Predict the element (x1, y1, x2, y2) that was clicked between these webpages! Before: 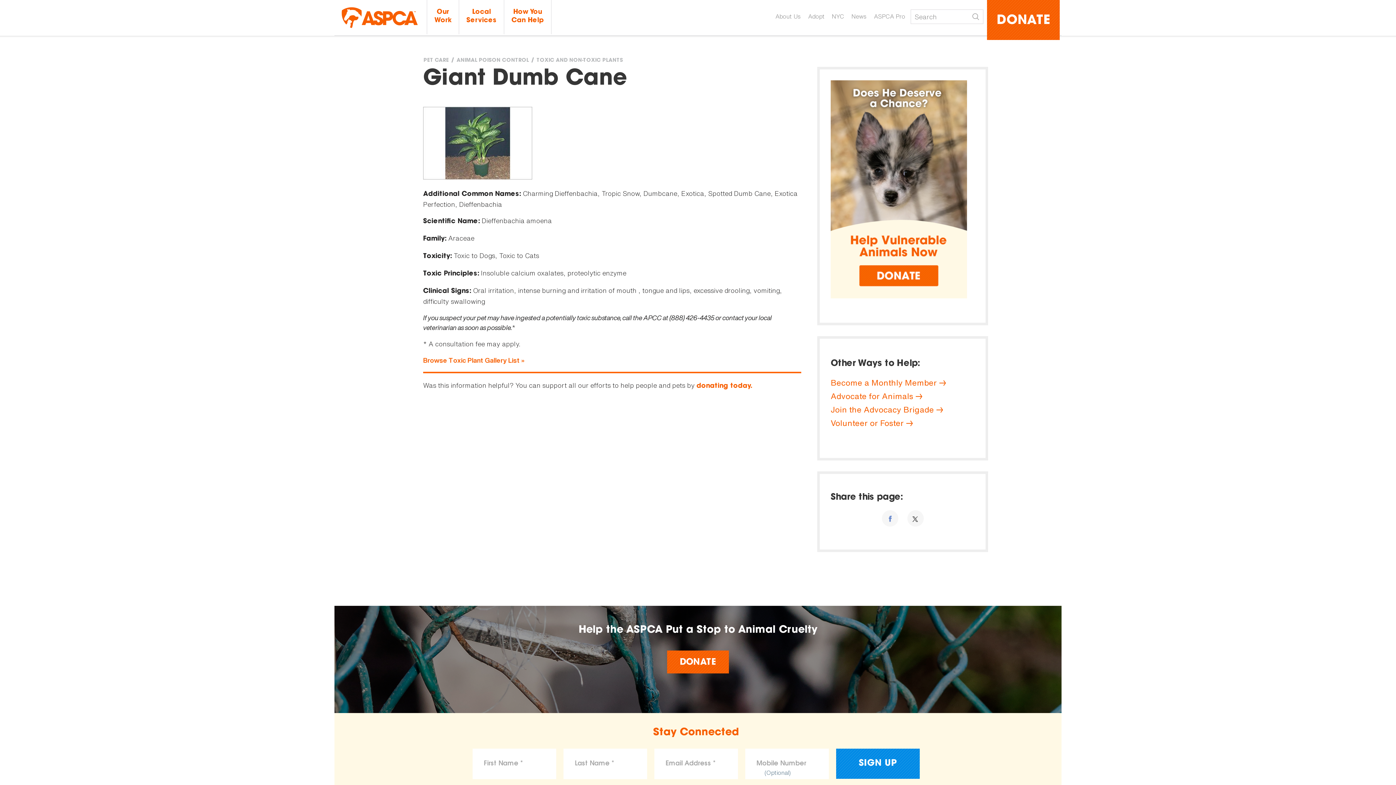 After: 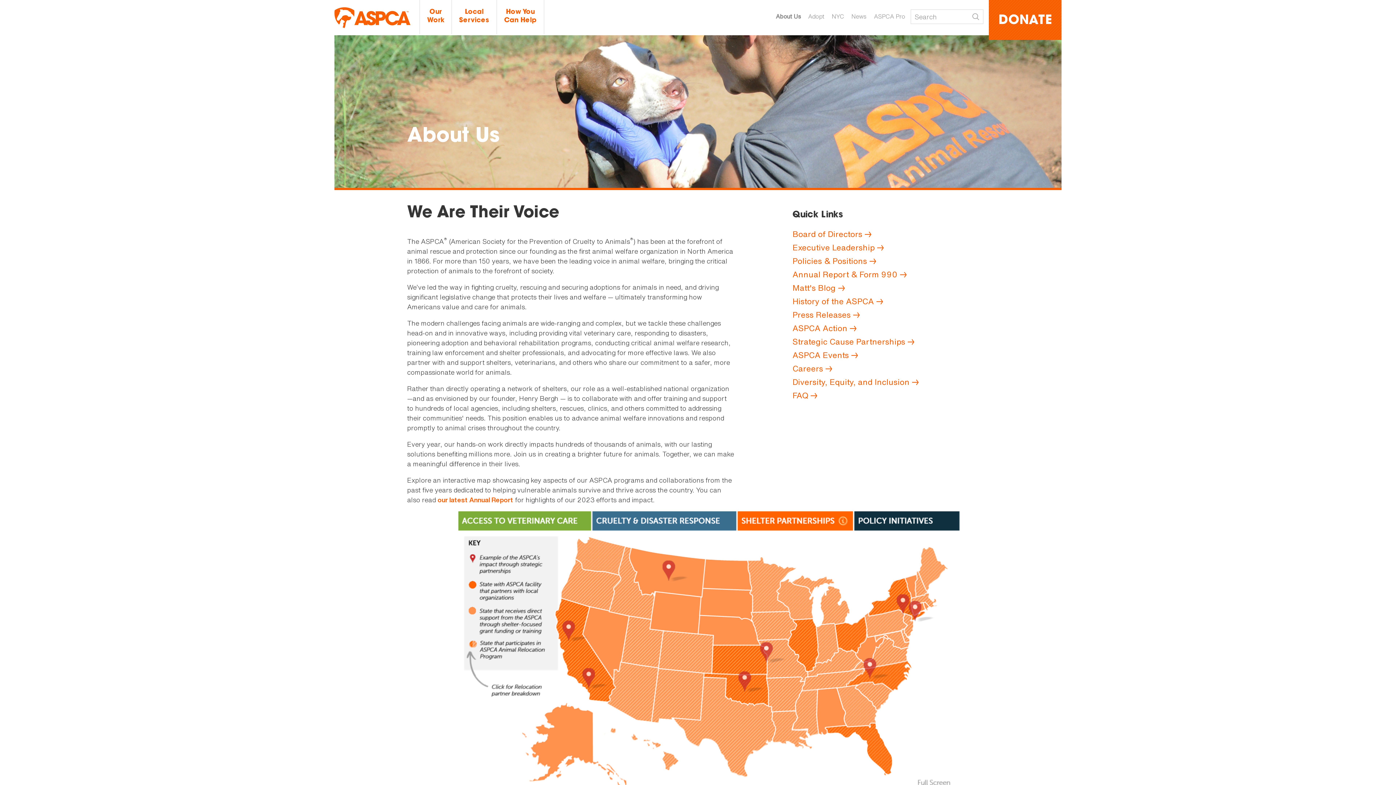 Action: label: About Us bbox: (773, 12, 802, 20)